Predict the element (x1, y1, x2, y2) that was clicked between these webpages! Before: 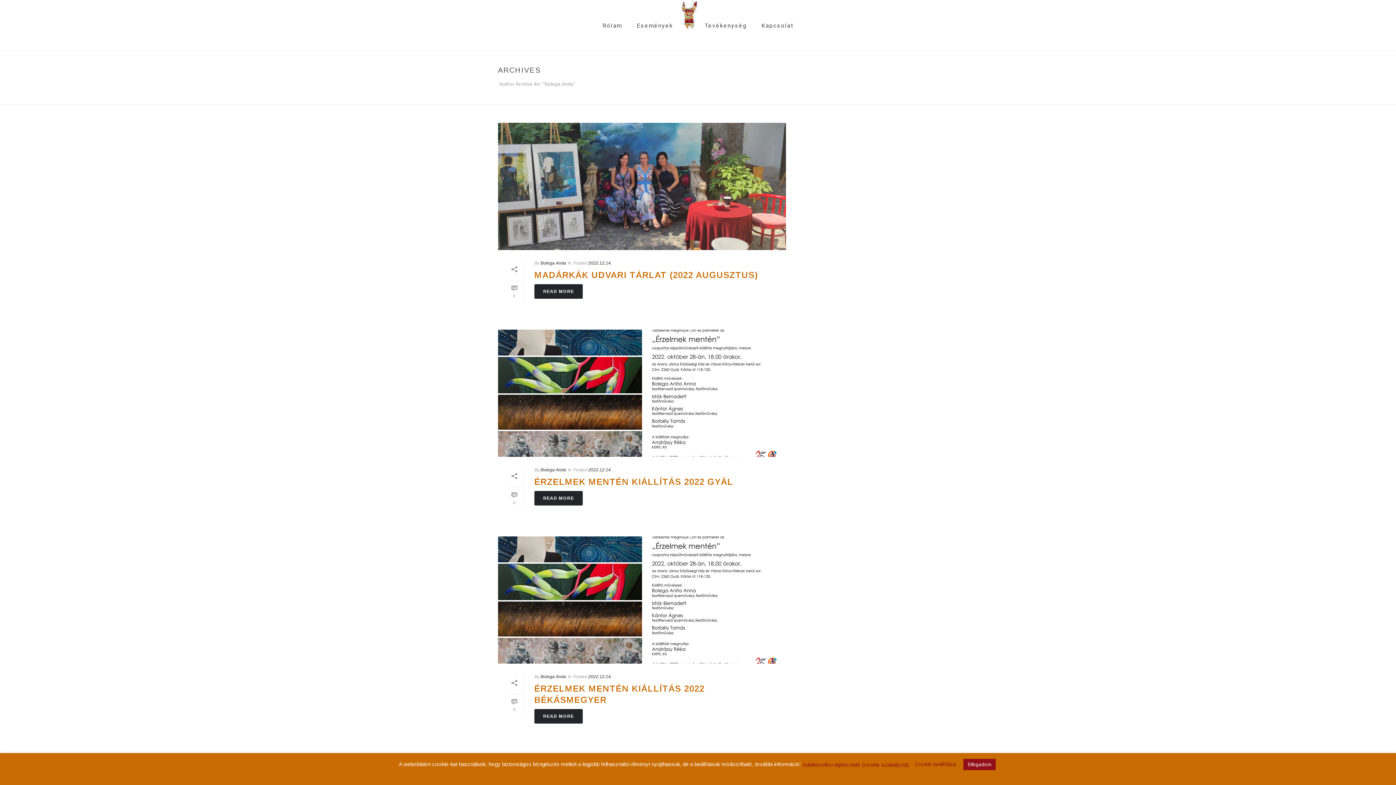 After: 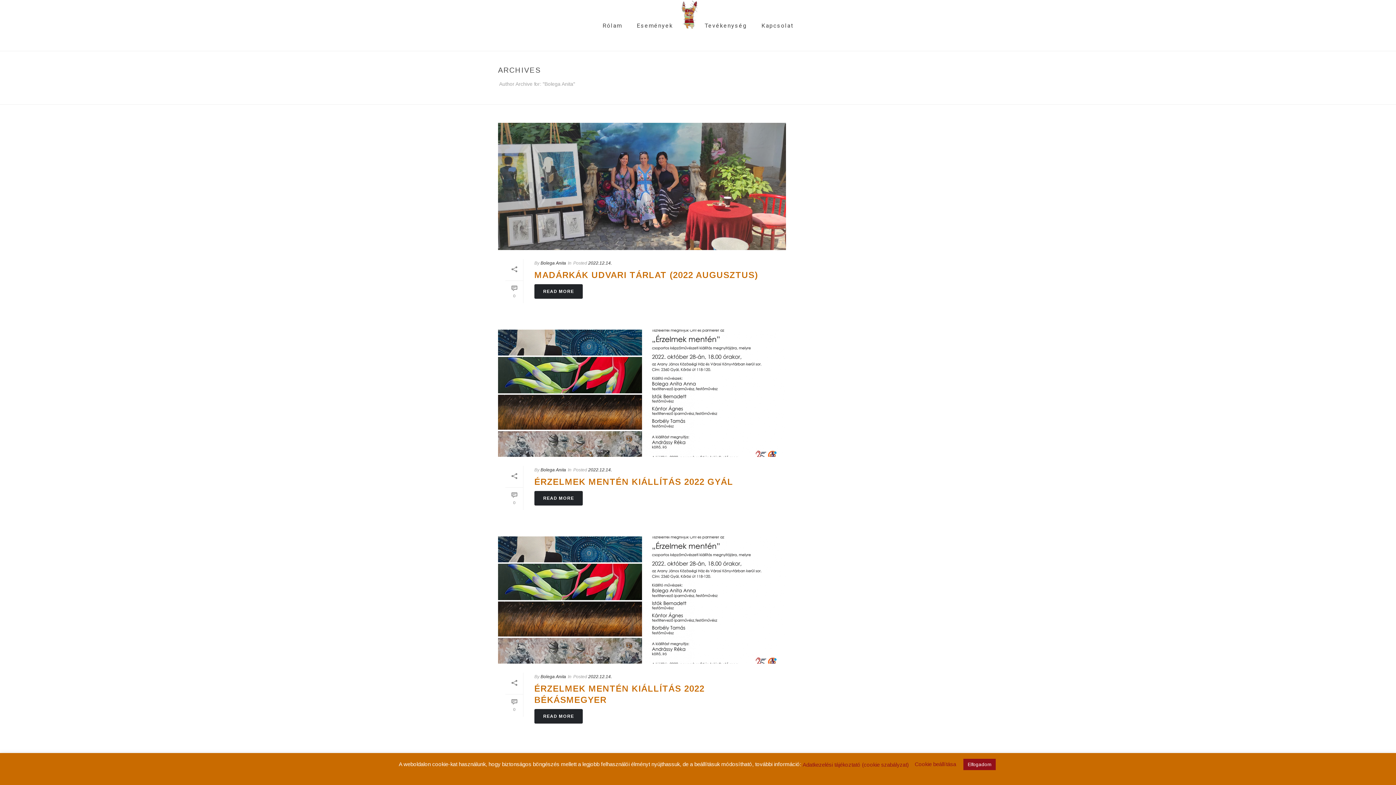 Action: bbox: (540, 467, 566, 472) label: Bolega Anita